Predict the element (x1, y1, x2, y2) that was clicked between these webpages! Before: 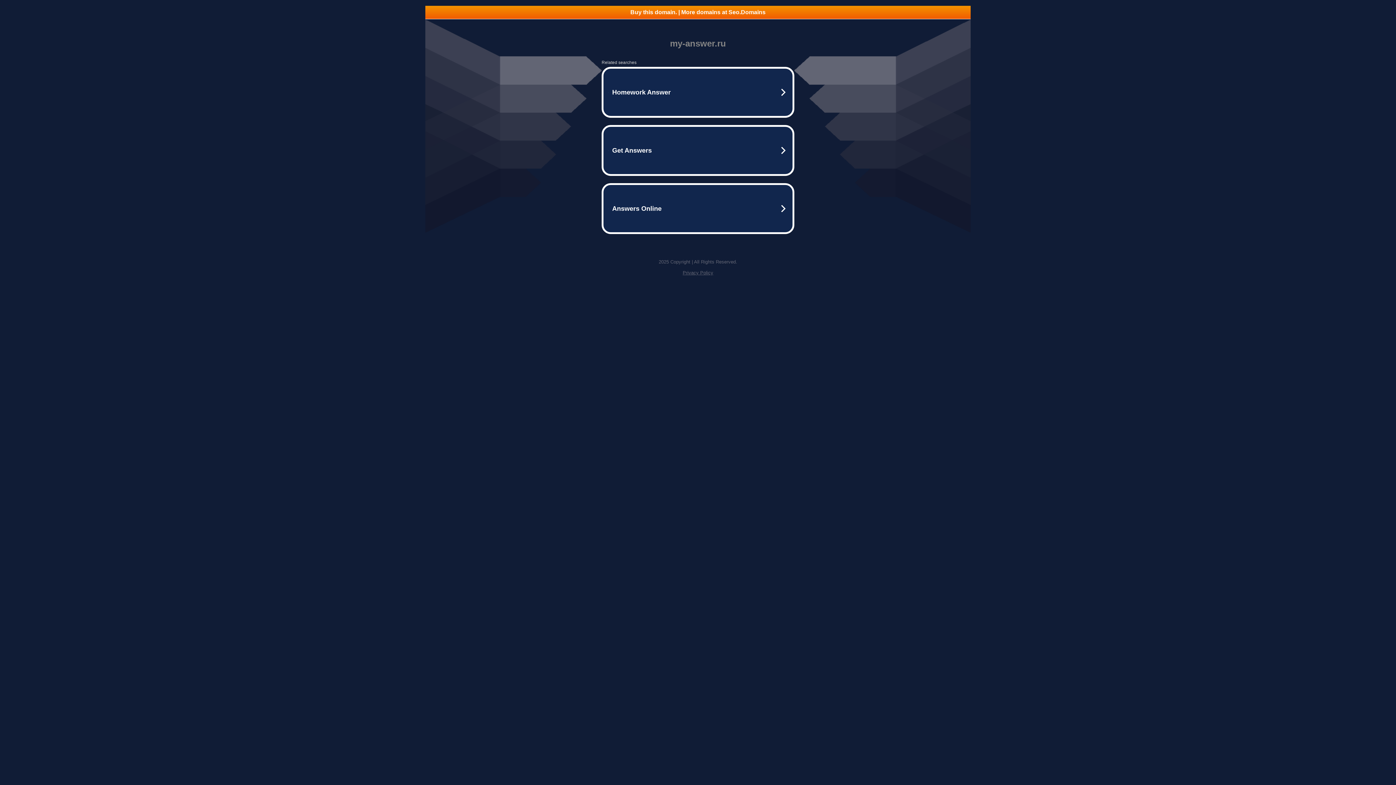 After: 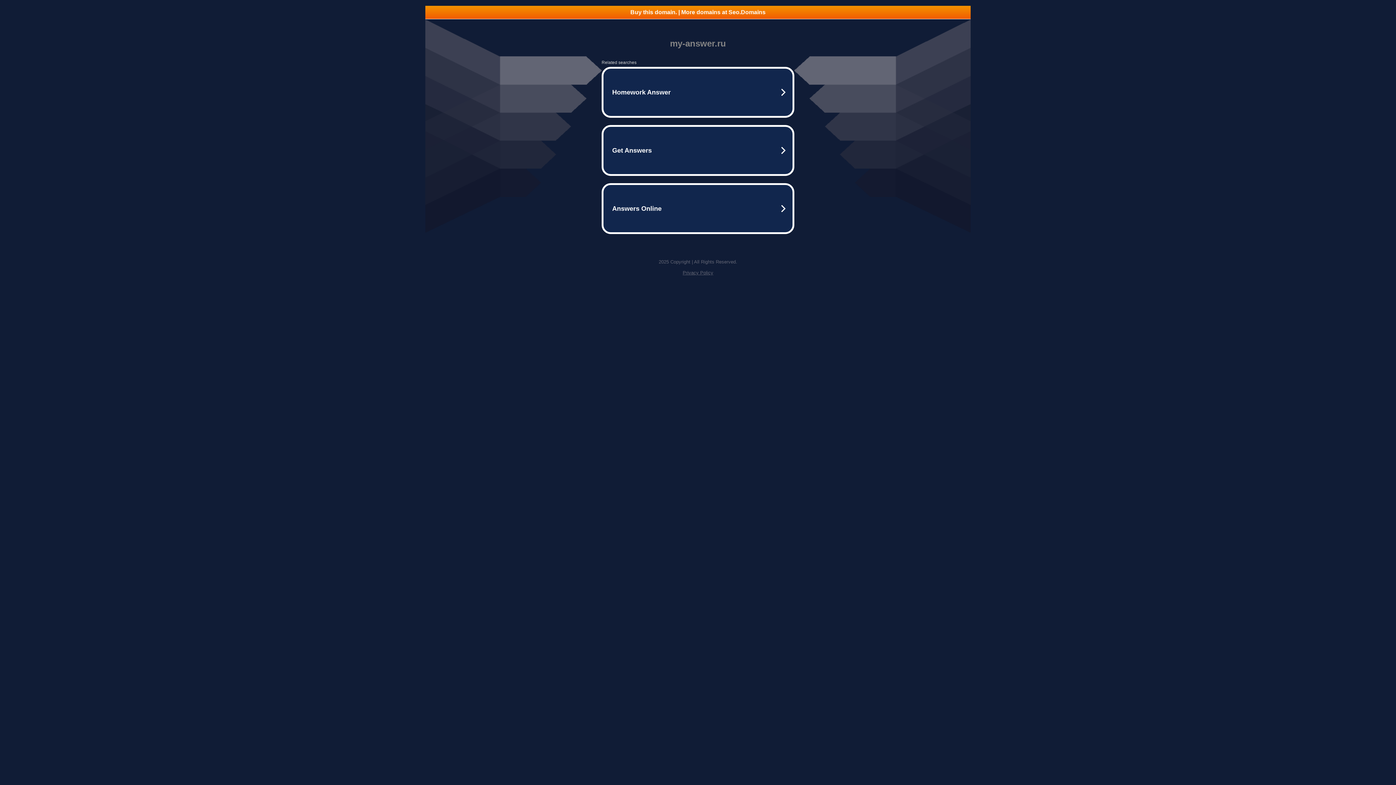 Action: label: Privacy Policy bbox: (682, 270, 713, 275)